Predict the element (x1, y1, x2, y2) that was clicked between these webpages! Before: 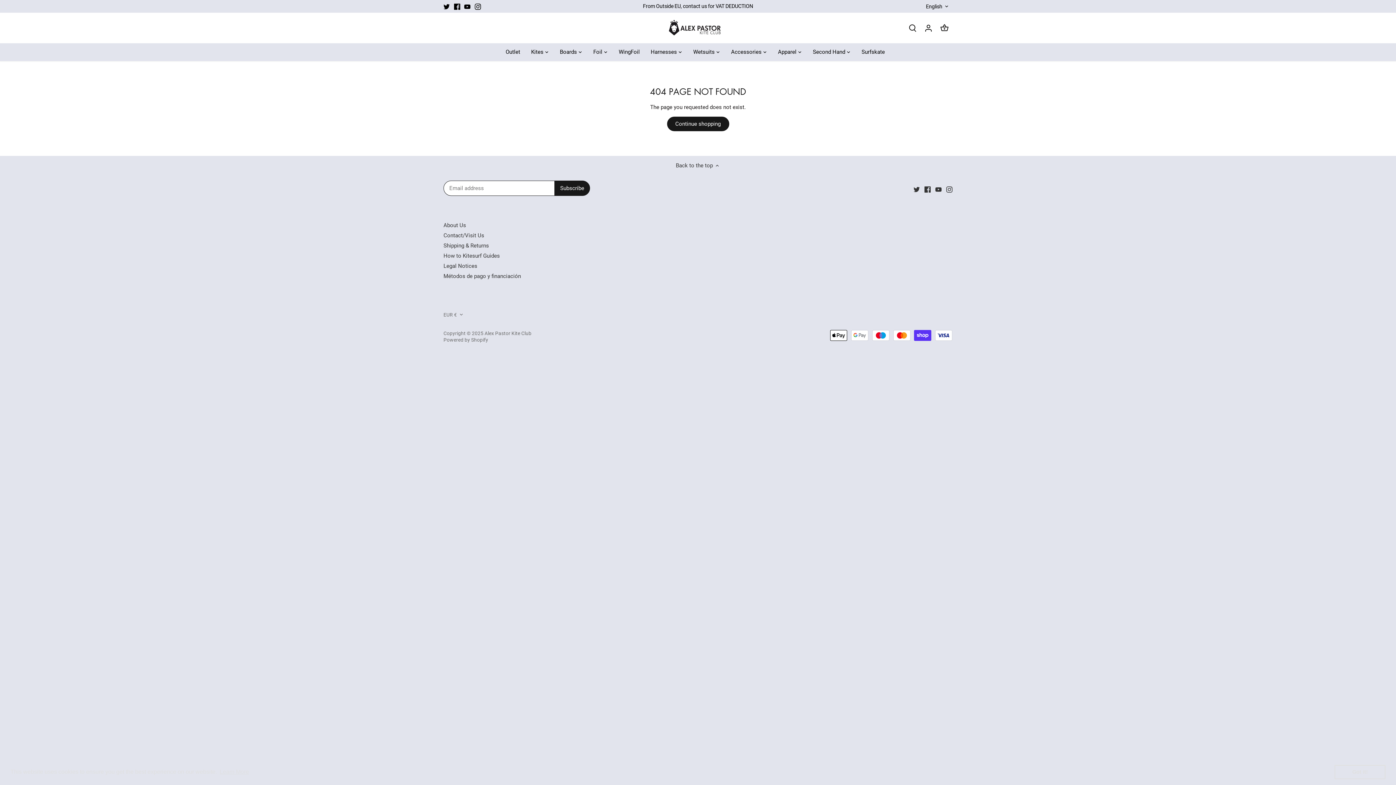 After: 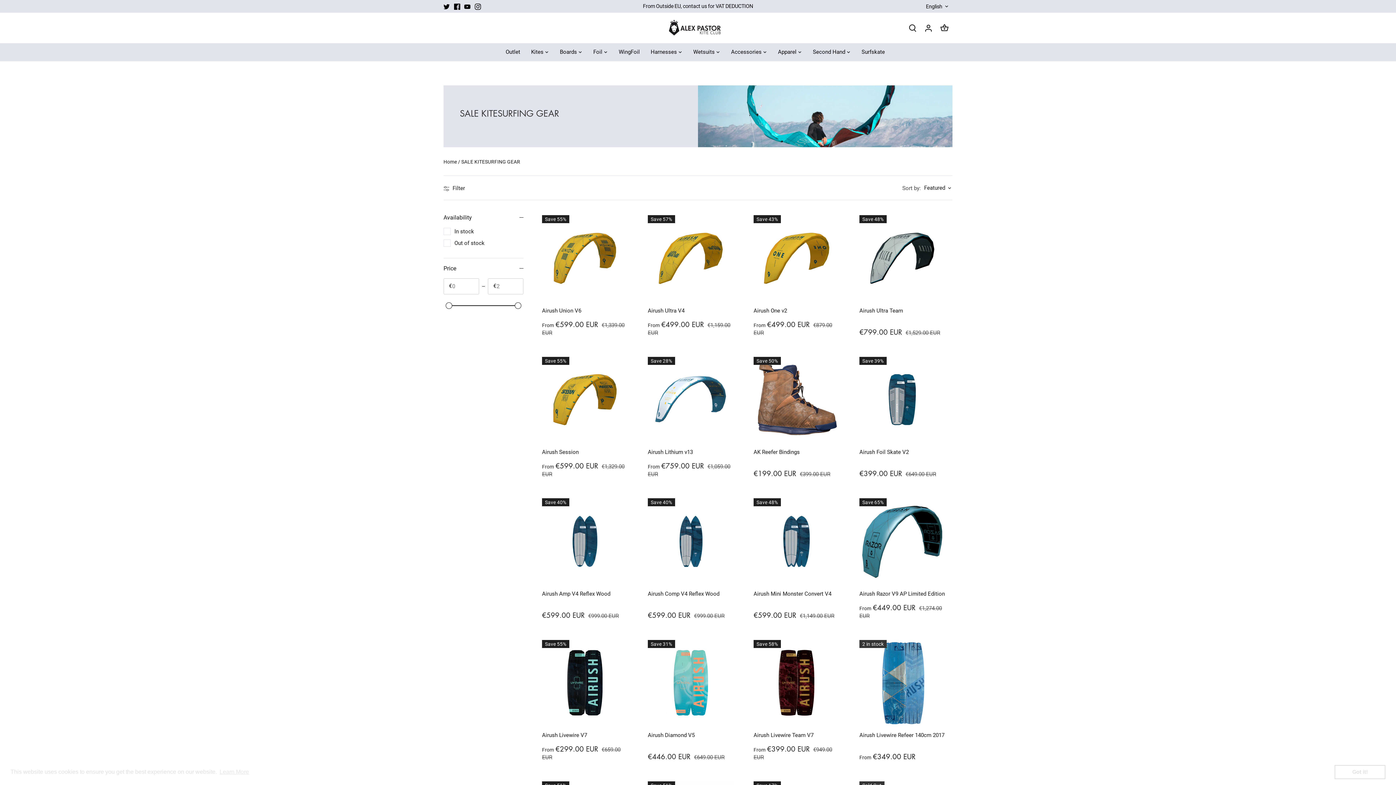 Action: label: Outlet bbox: (505, 43, 525, 61)